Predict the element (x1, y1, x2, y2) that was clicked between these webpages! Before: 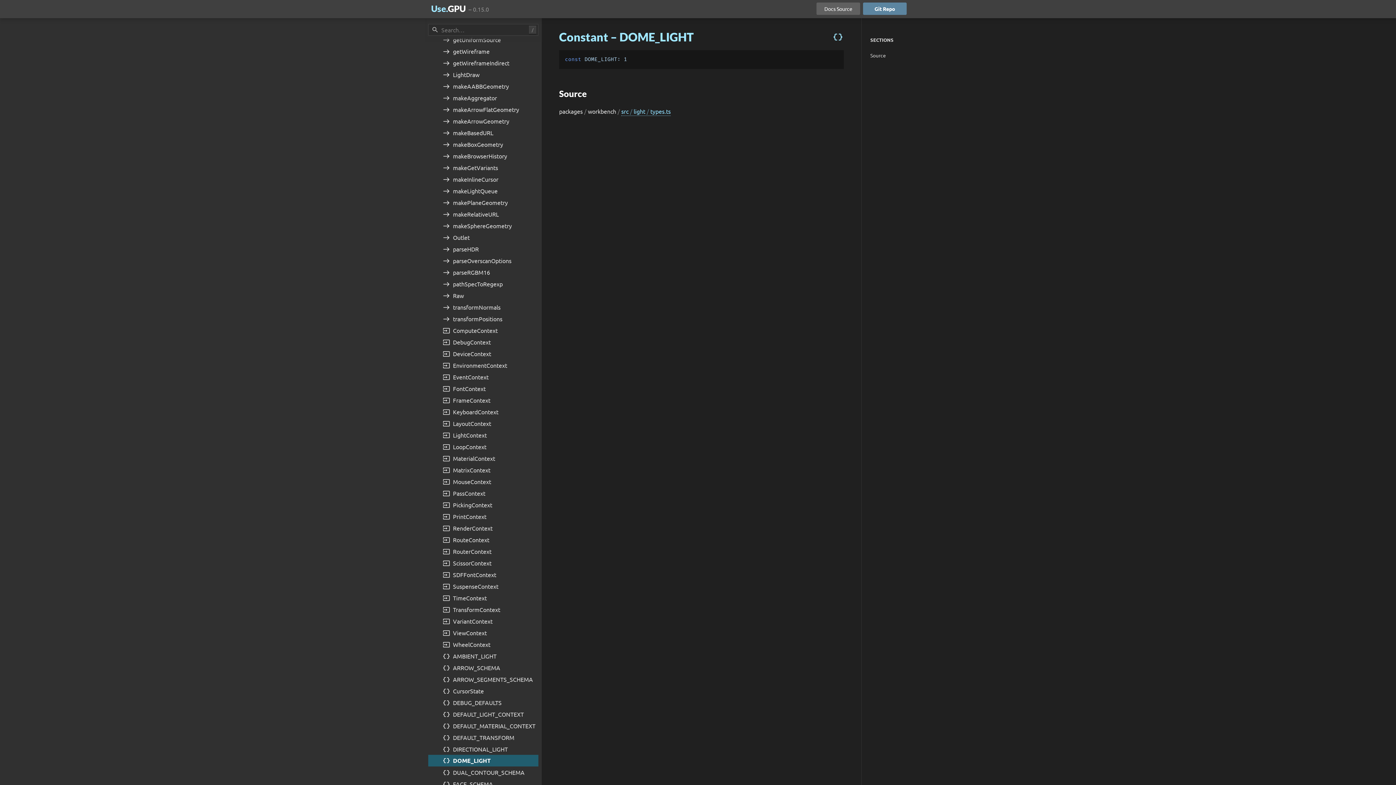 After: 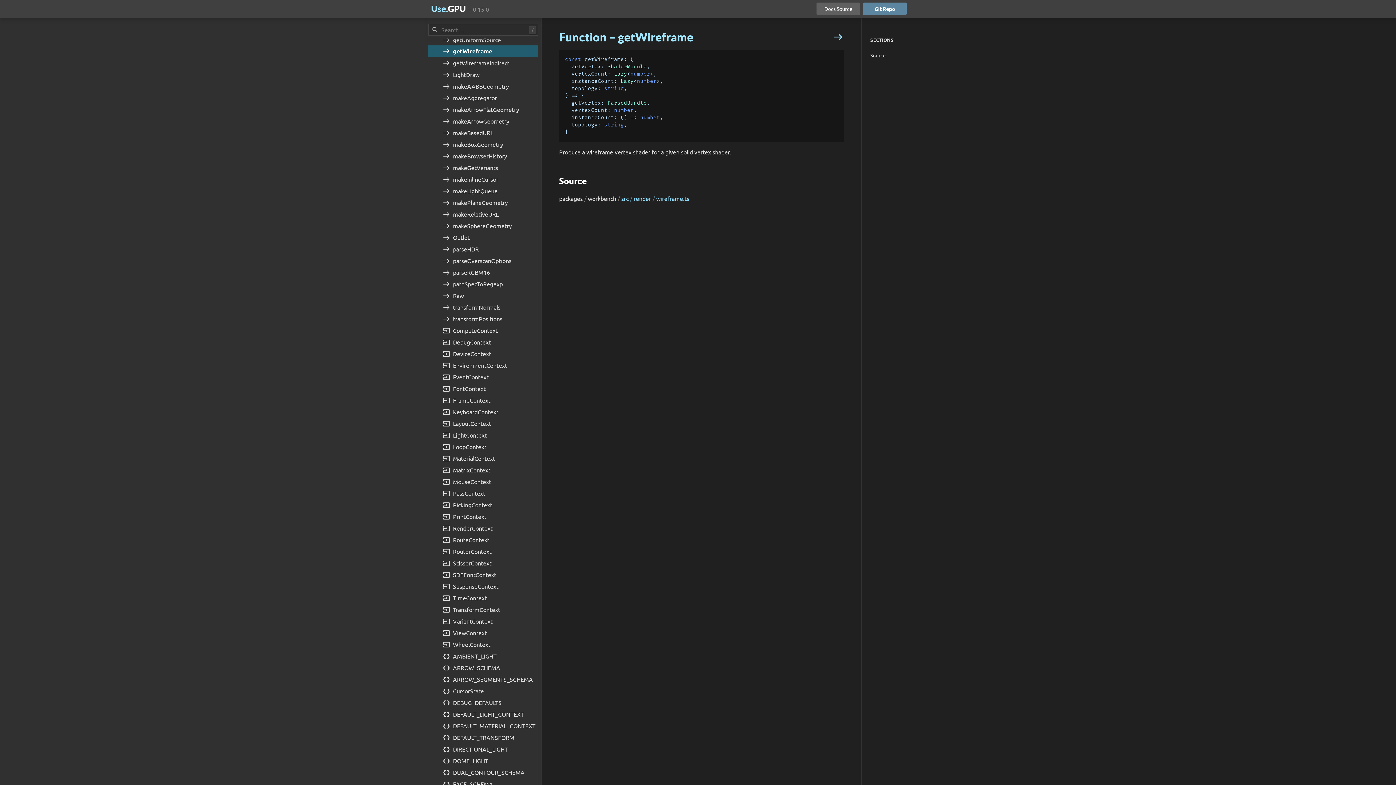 Action: bbox: (428, 45, 538, 57) label: east getWireframe